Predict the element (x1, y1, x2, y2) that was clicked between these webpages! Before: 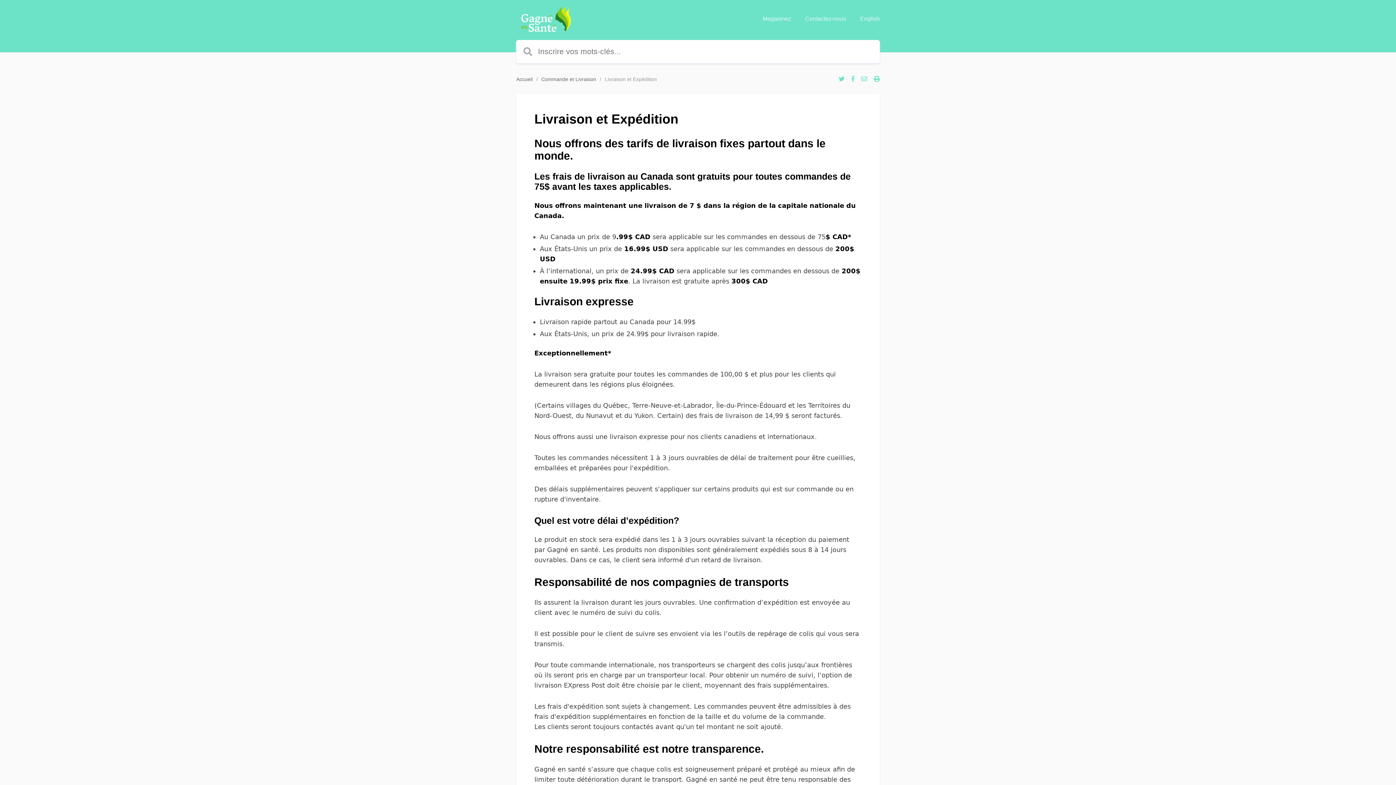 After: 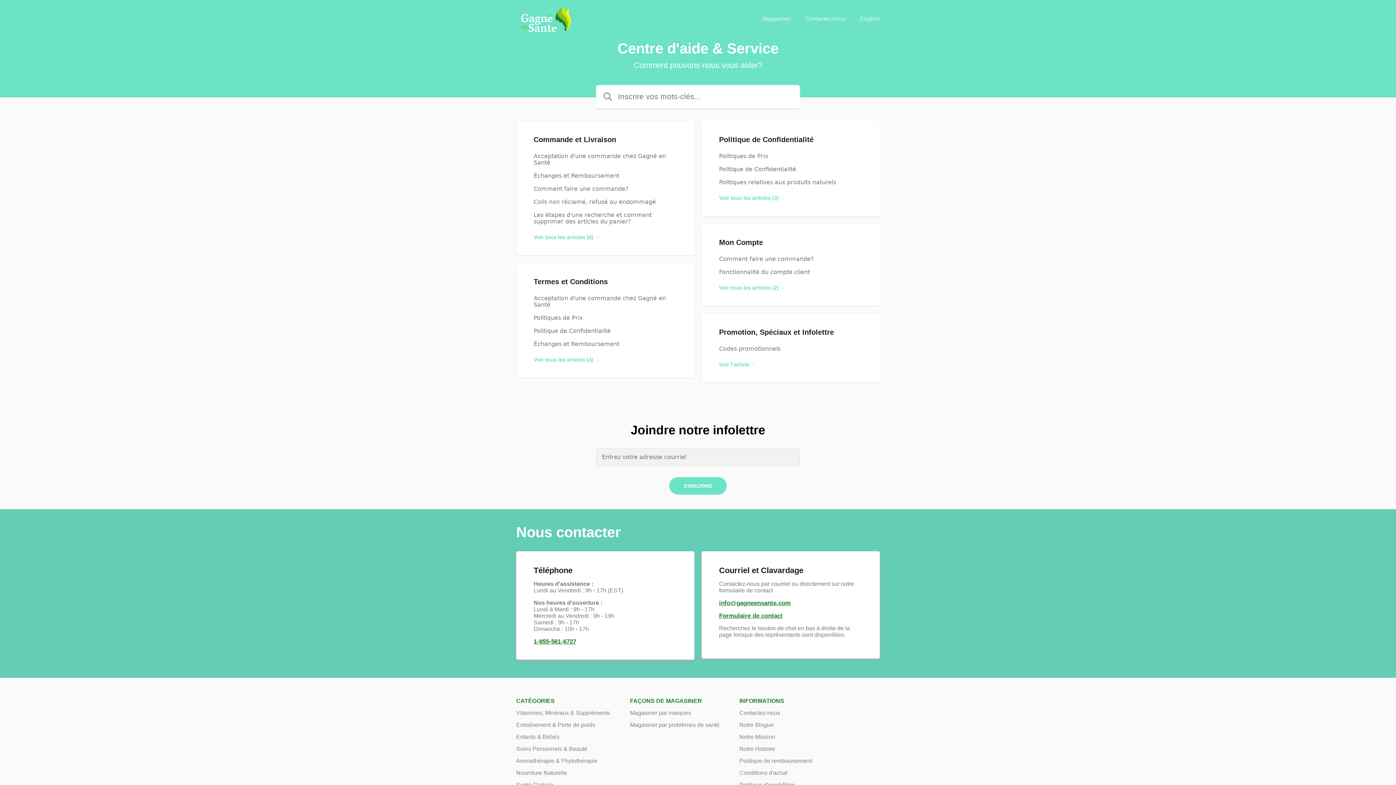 Action: label: Accueil bbox: (516, 76, 532, 82)